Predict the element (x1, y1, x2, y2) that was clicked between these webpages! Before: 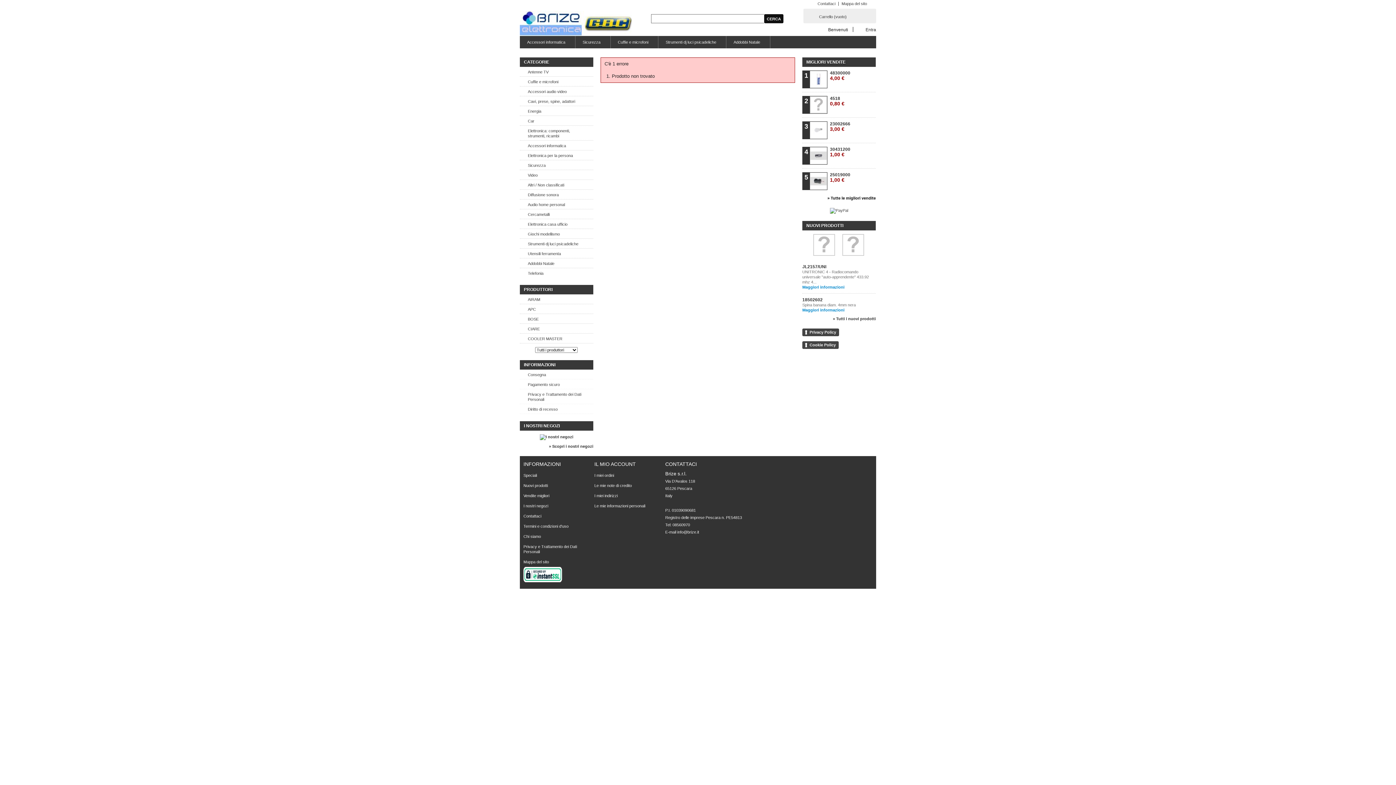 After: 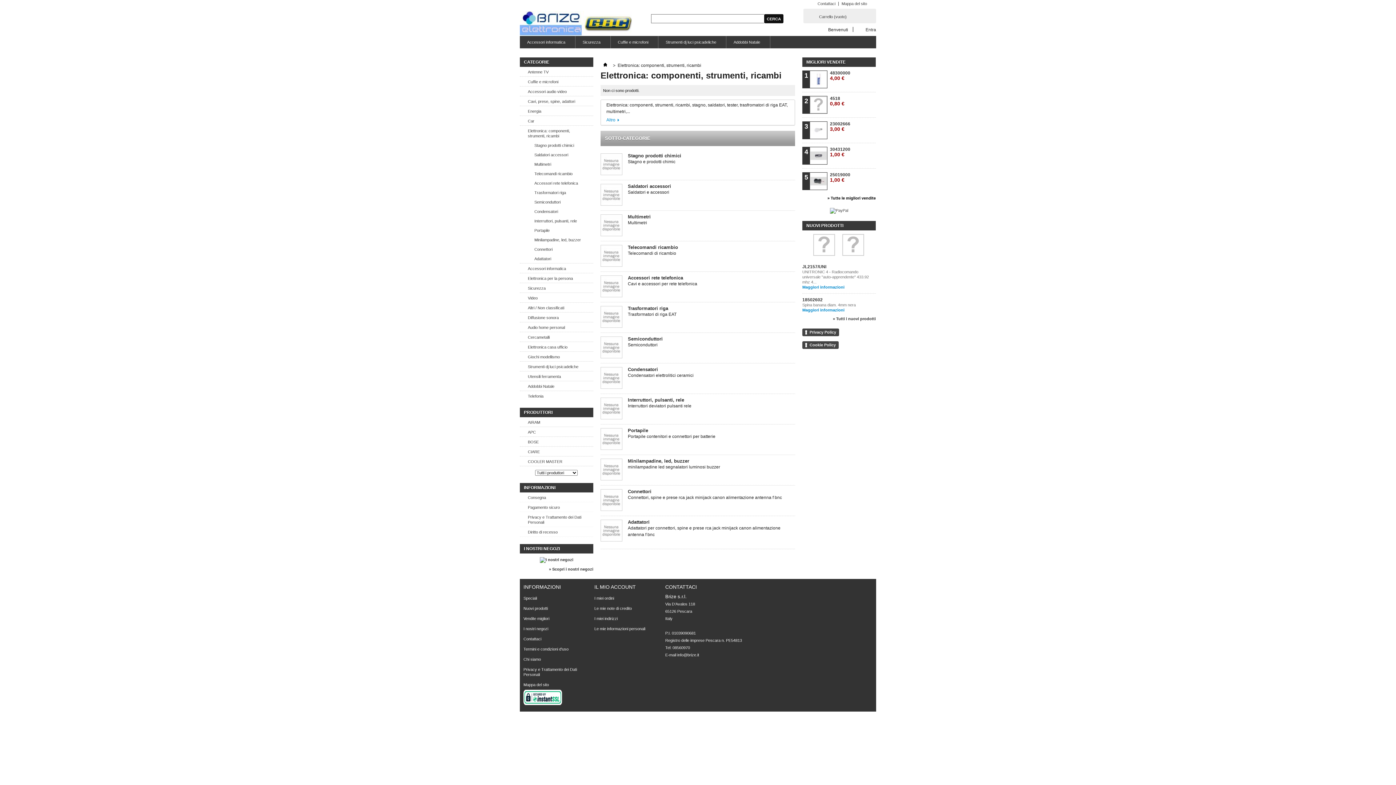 Action: bbox: (520, 125, 593, 140) label: Elettronica: componenti, strumenti, ricambi